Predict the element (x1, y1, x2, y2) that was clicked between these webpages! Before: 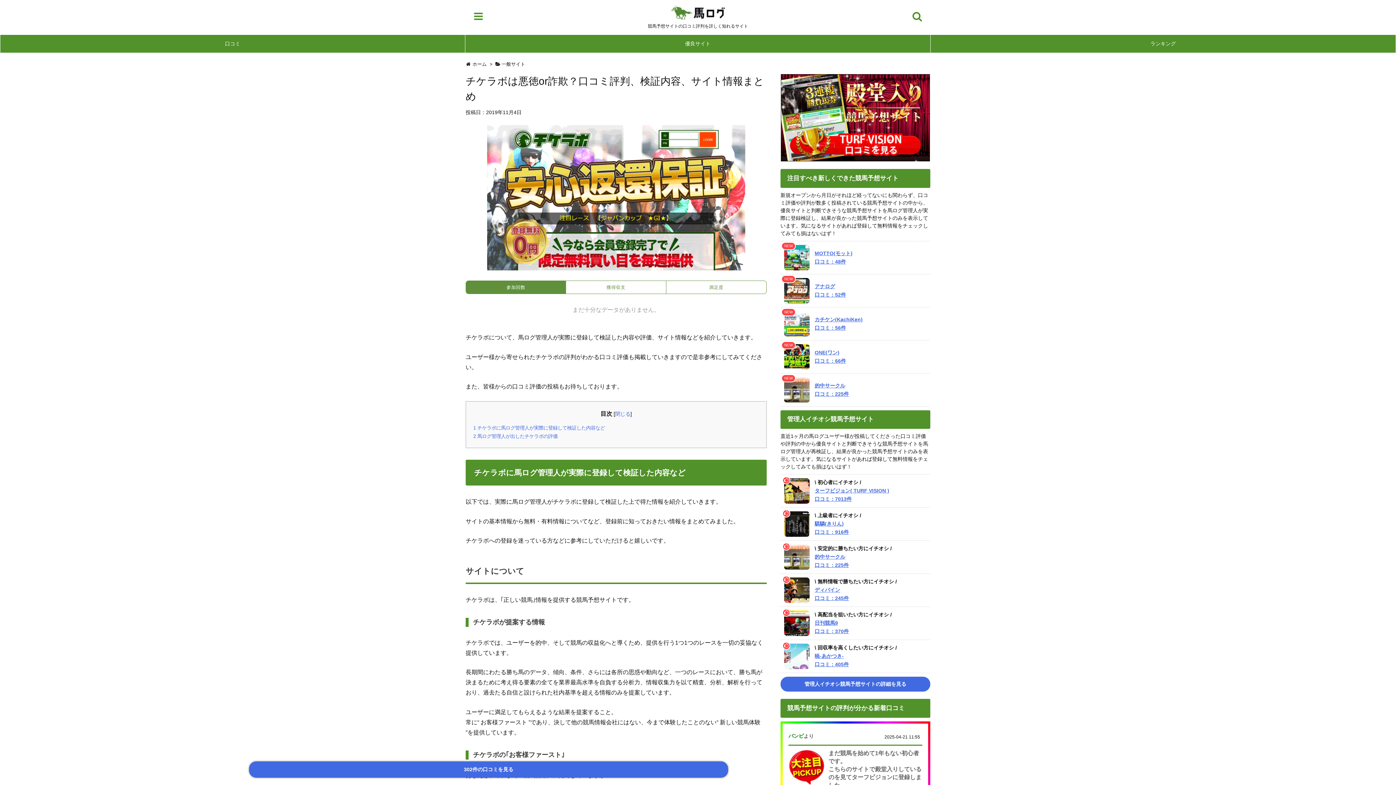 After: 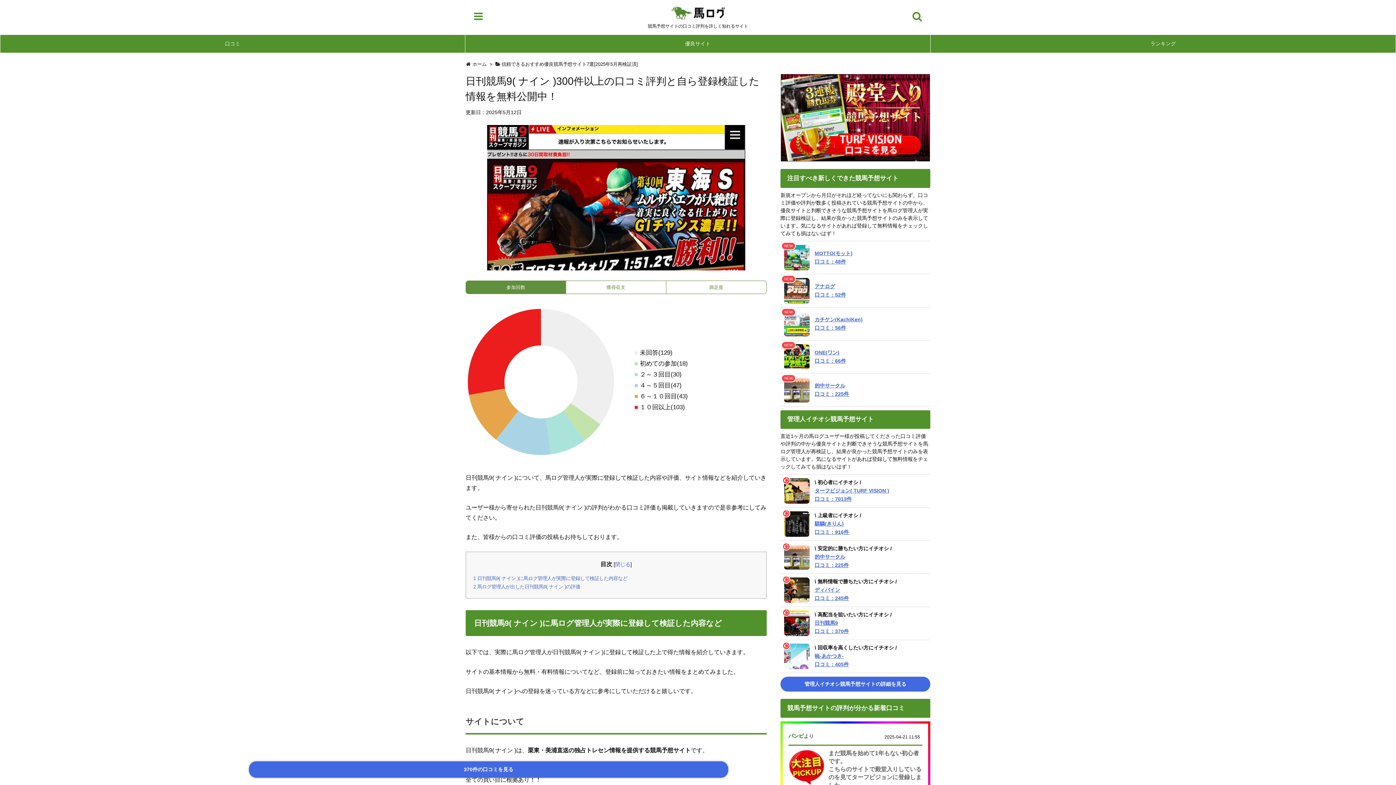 Action: bbox: (814, 619, 923, 636) label: 日刊競馬9
口コミ：370件